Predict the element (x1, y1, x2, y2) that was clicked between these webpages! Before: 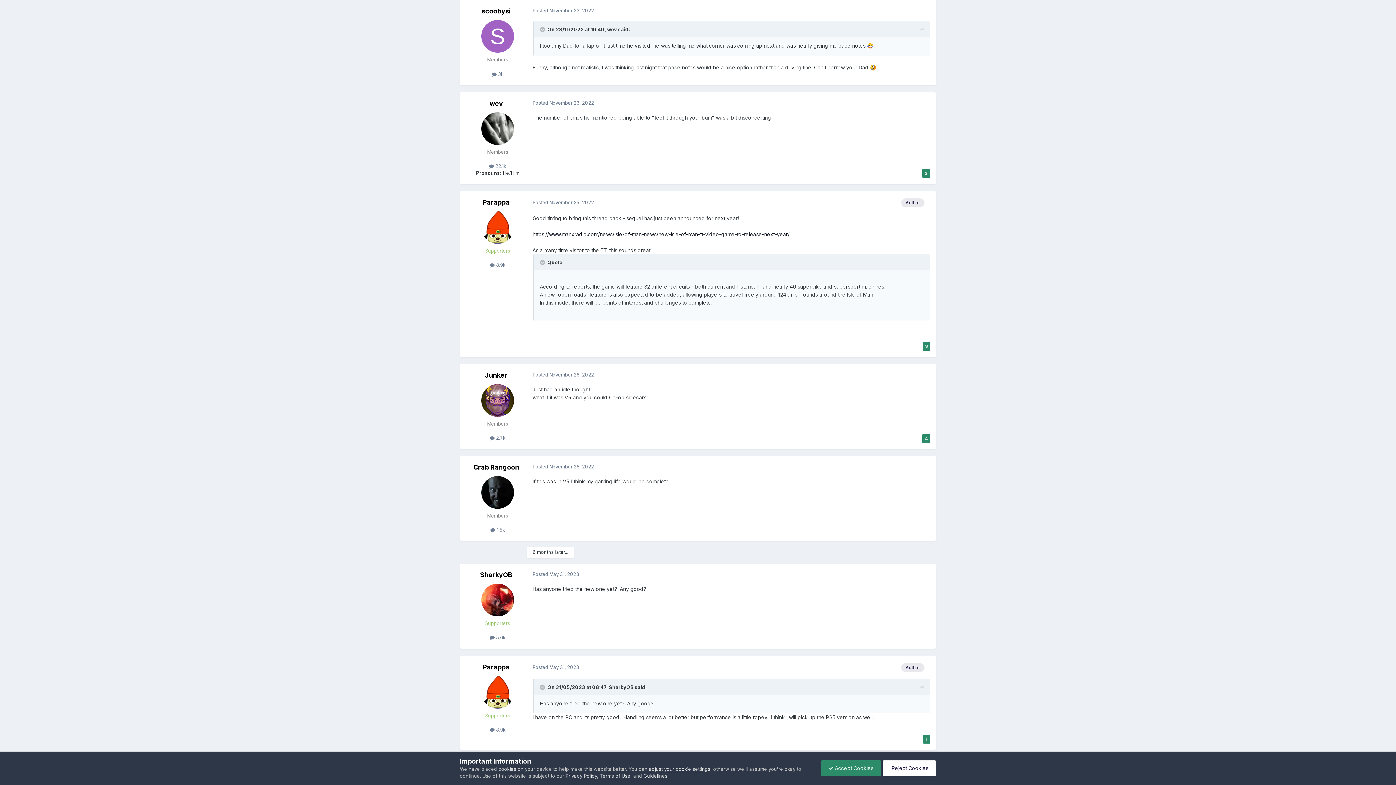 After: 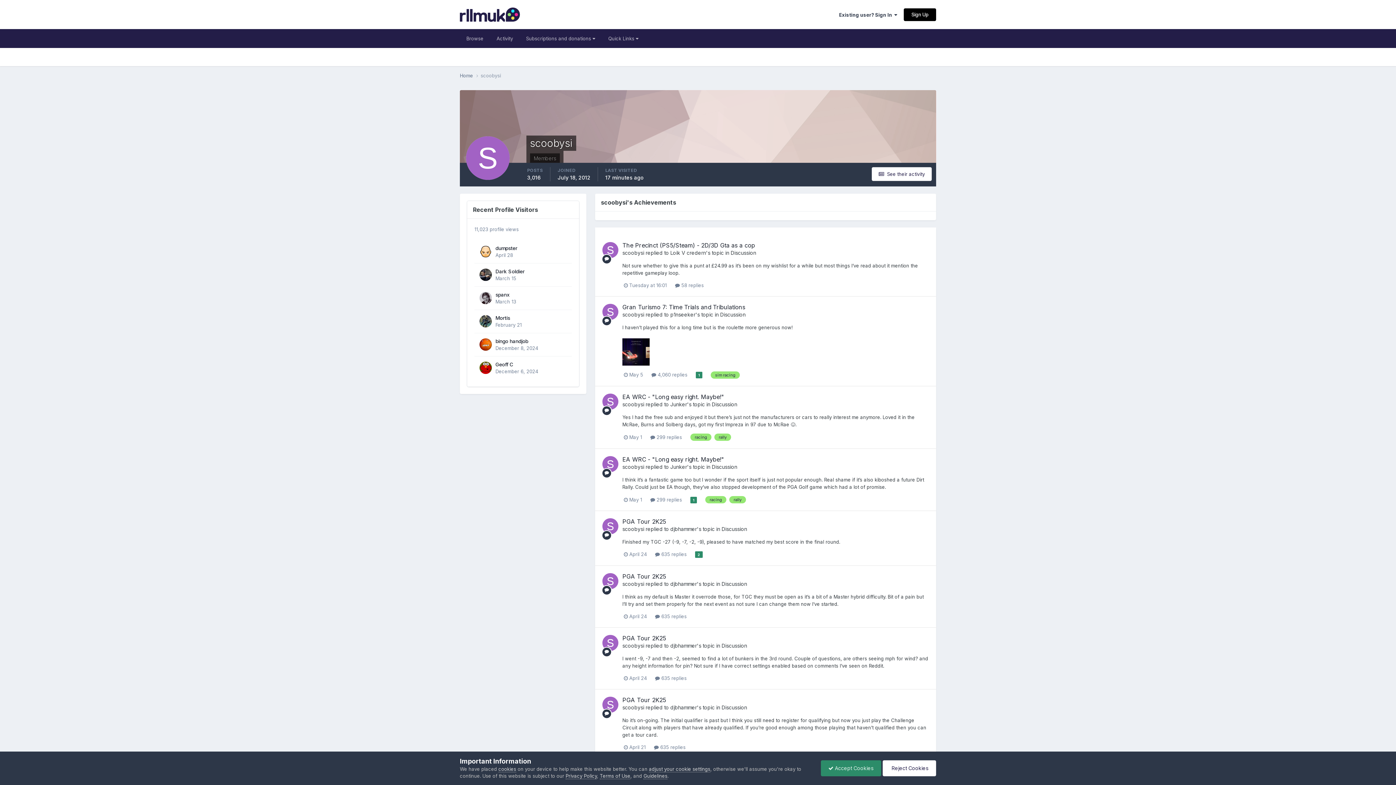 Action: bbox: (481, 7, 510, 15) label: scoobysi